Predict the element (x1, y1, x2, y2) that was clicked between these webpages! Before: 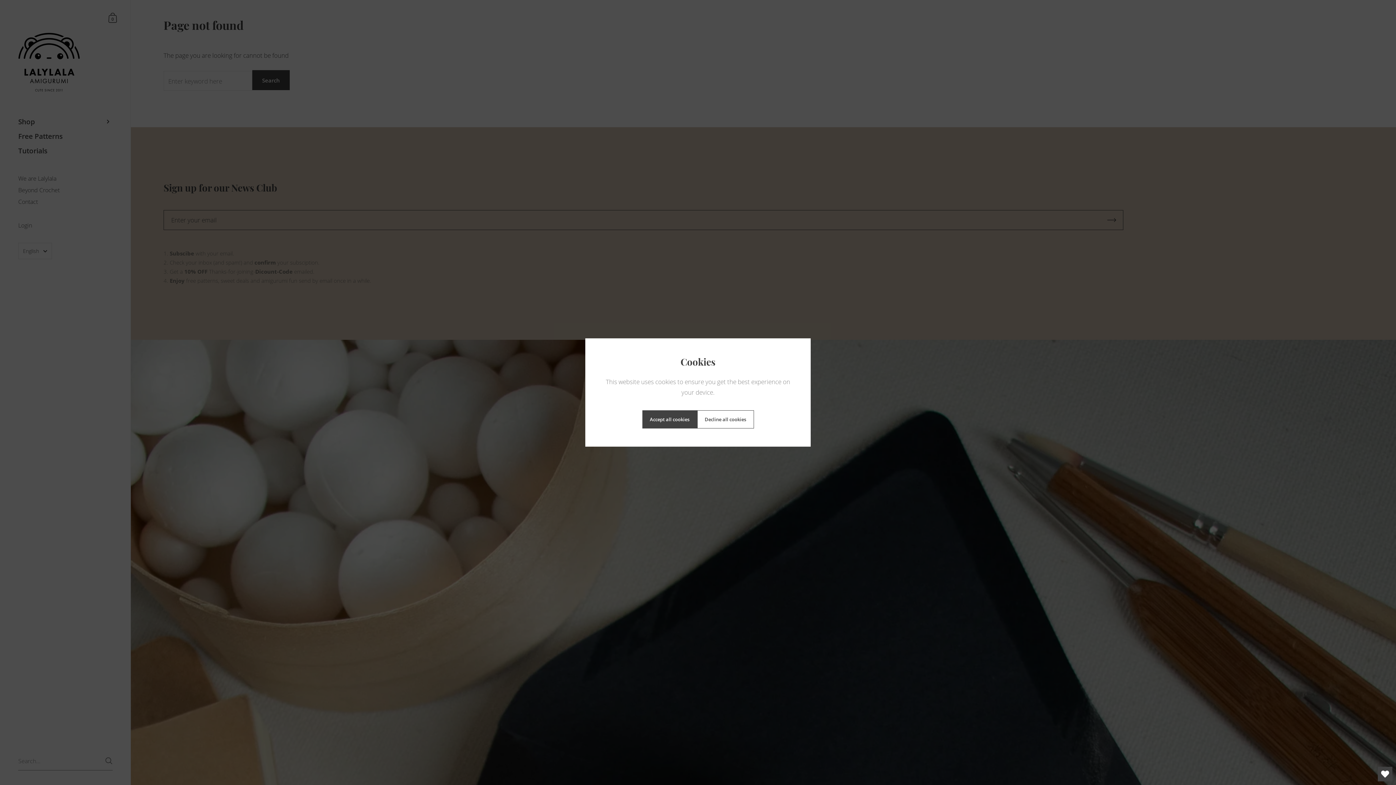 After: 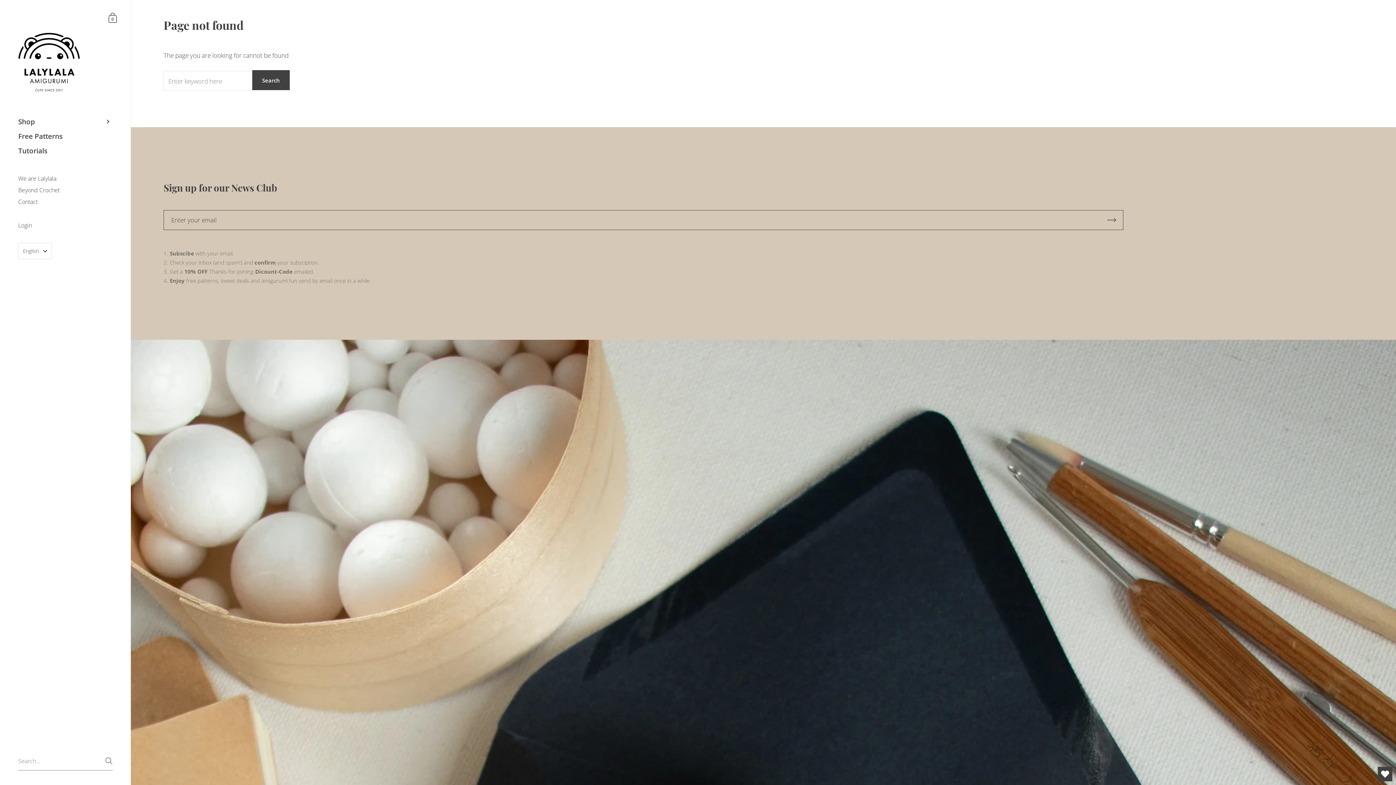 Action: bbox: (697, 410, 754, 428) label: Decline all cookies